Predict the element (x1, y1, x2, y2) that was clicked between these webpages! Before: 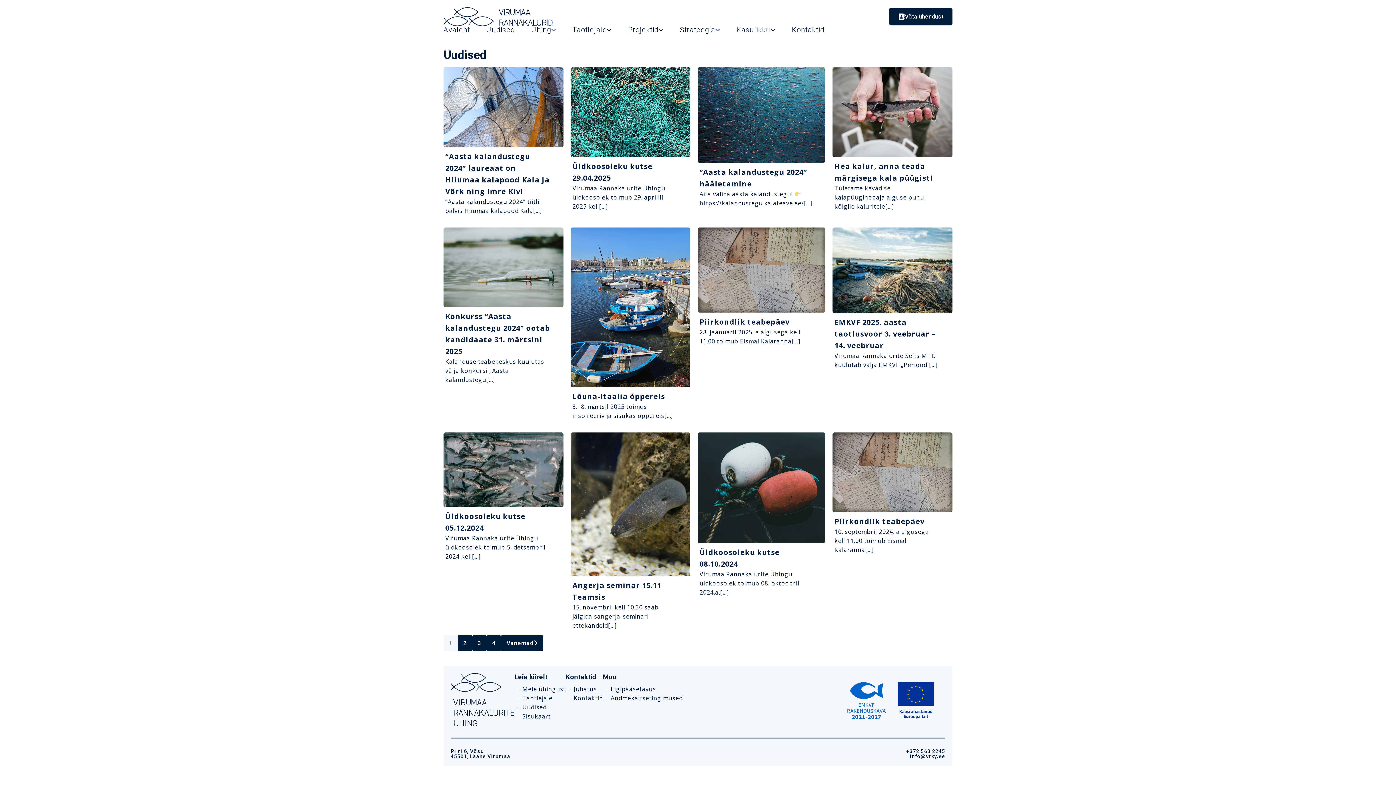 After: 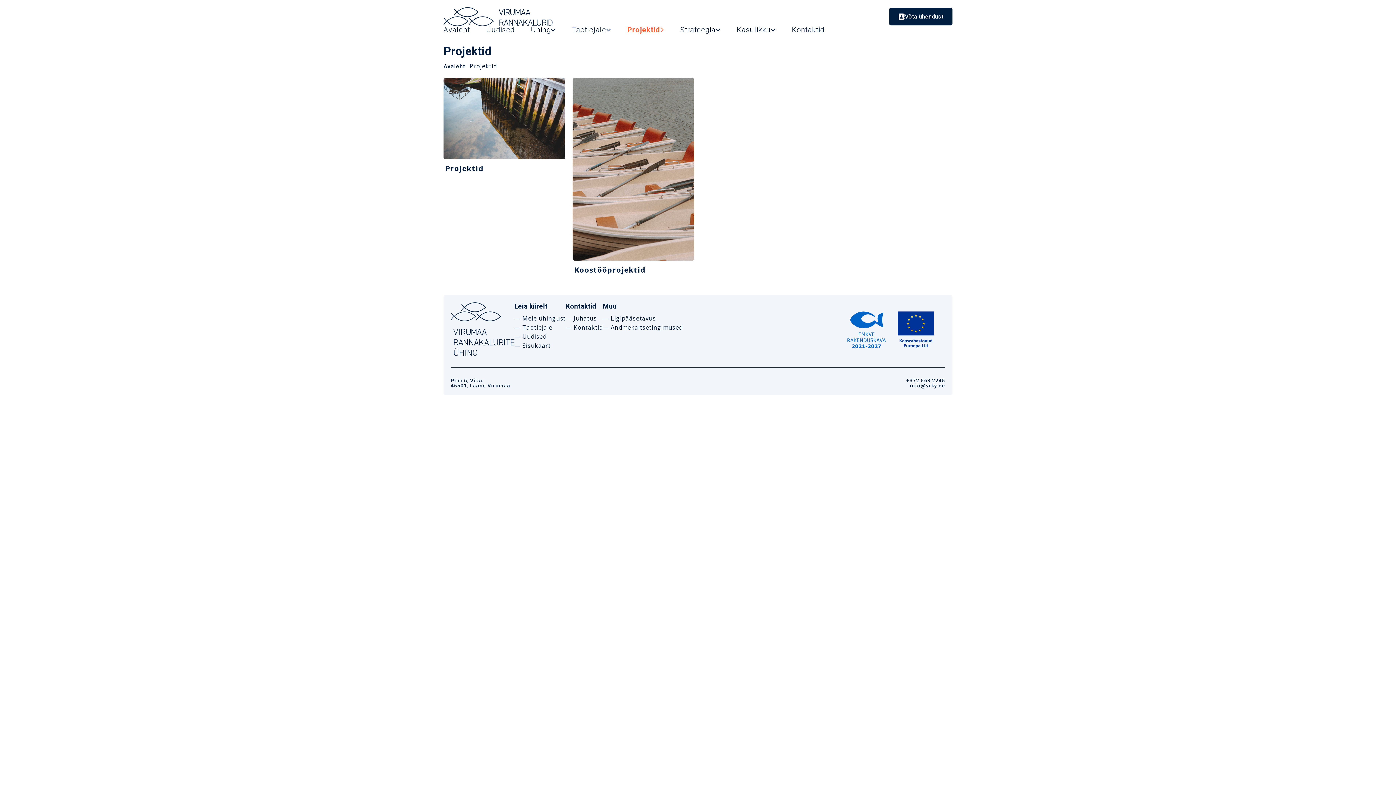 Action: label: Projektid bbox: (628, 26, 663, 33)